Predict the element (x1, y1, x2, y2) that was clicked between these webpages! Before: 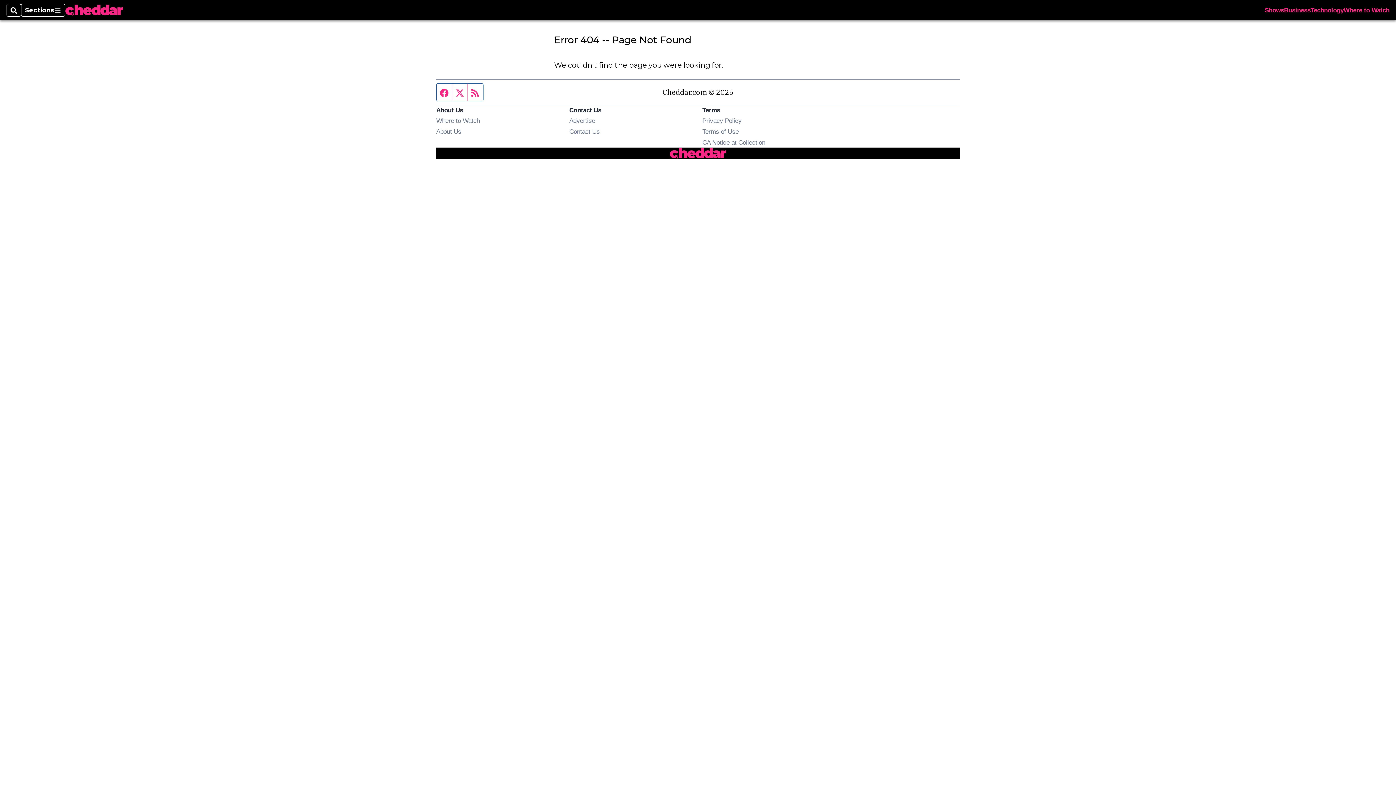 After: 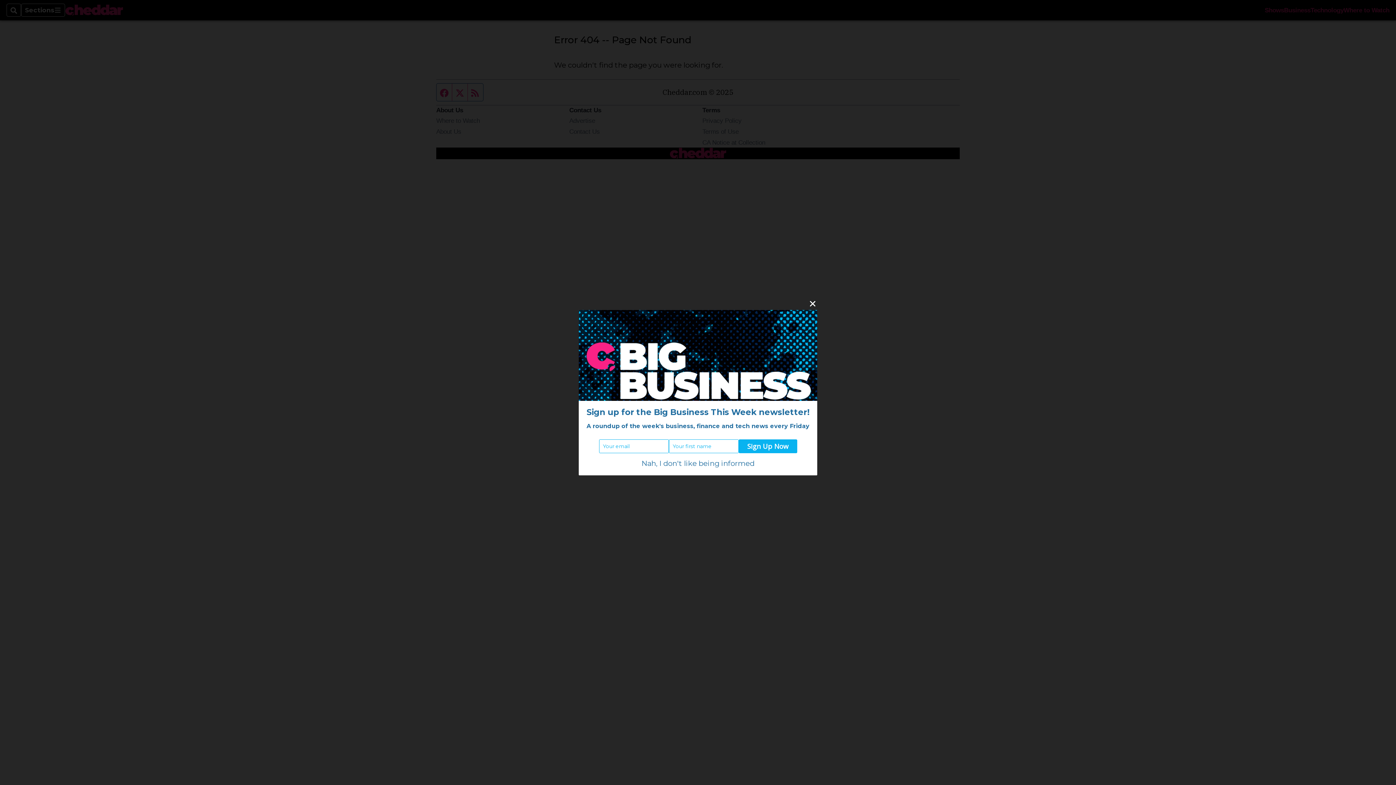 Action: label: Facebook page bbox: (436, 83, 452, 101)